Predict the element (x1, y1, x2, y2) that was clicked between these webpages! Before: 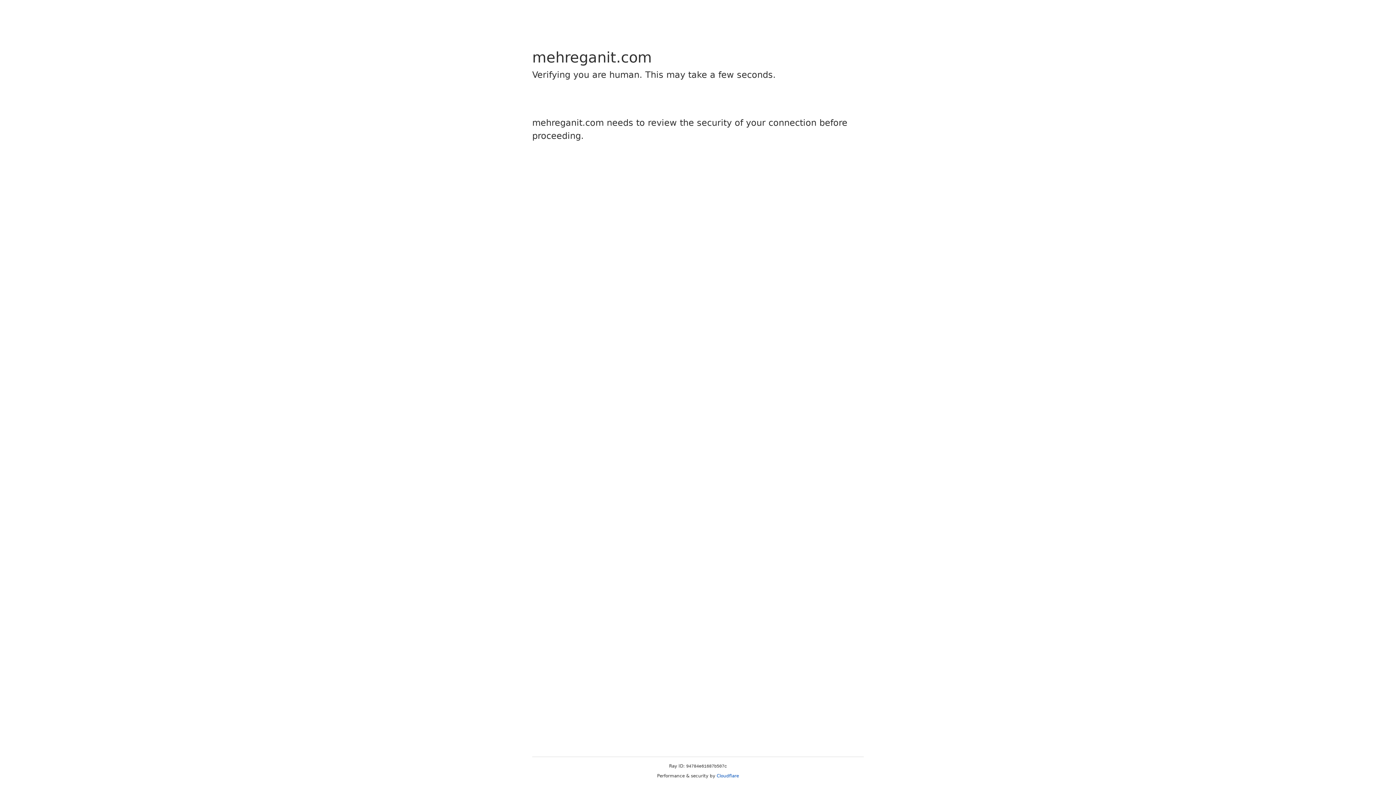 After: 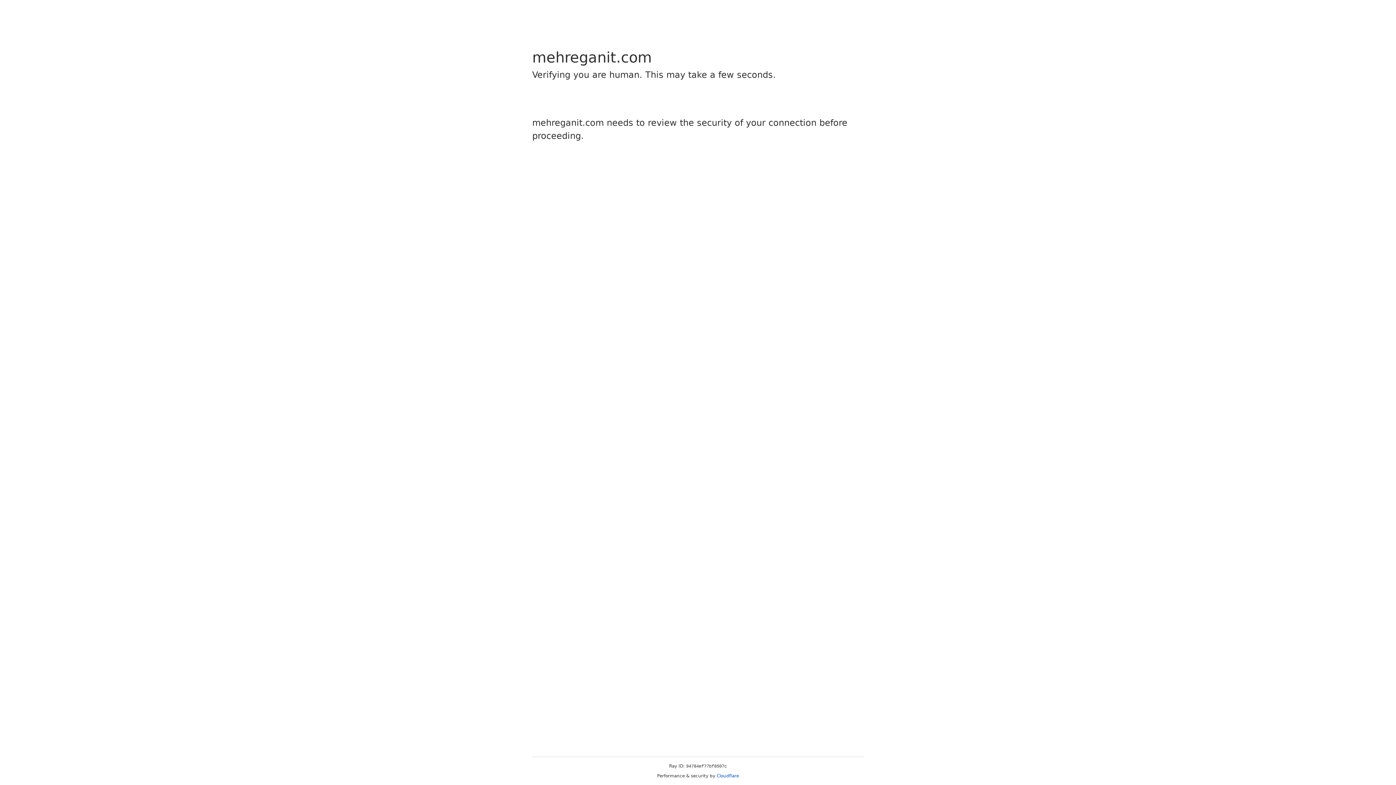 Action: bbox: (716, 773, 739, 778) label: Cloudflare